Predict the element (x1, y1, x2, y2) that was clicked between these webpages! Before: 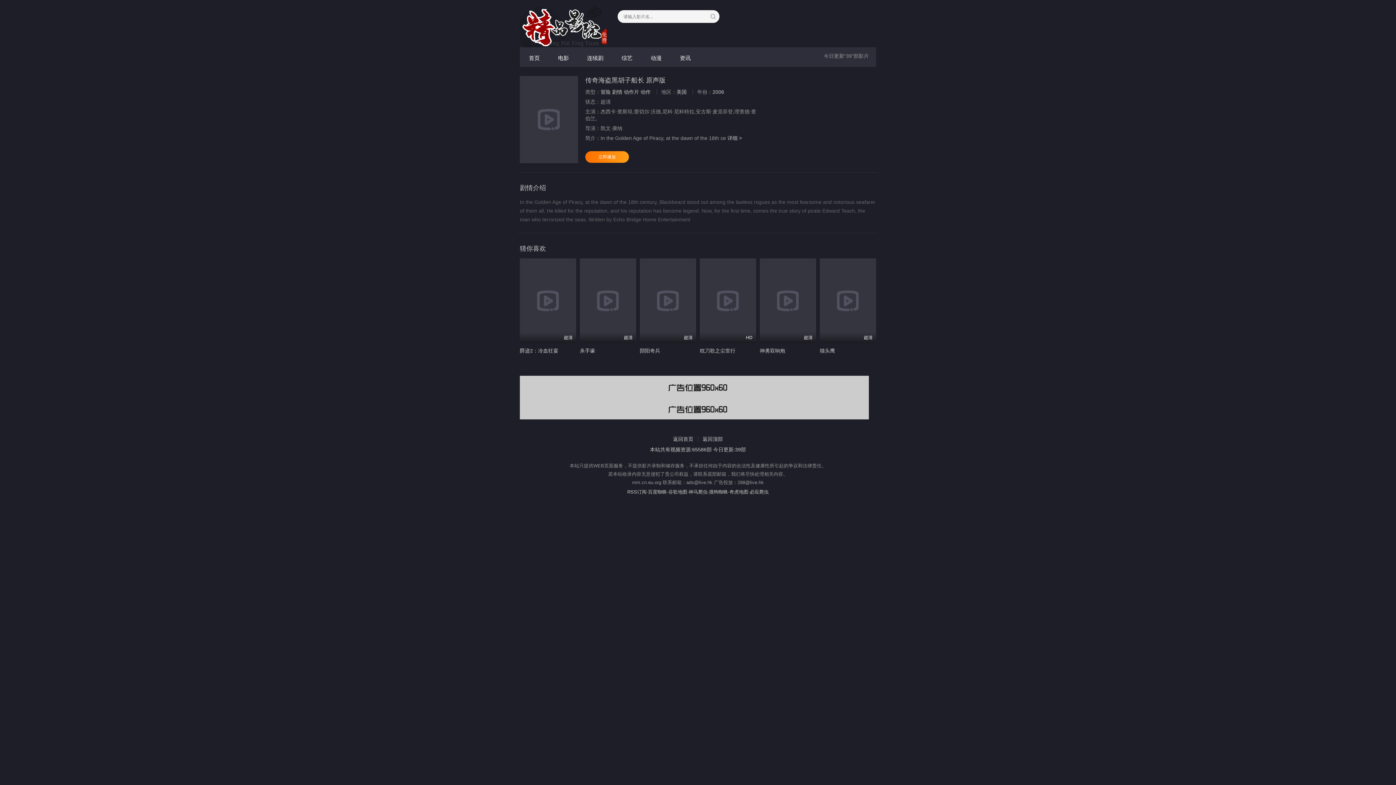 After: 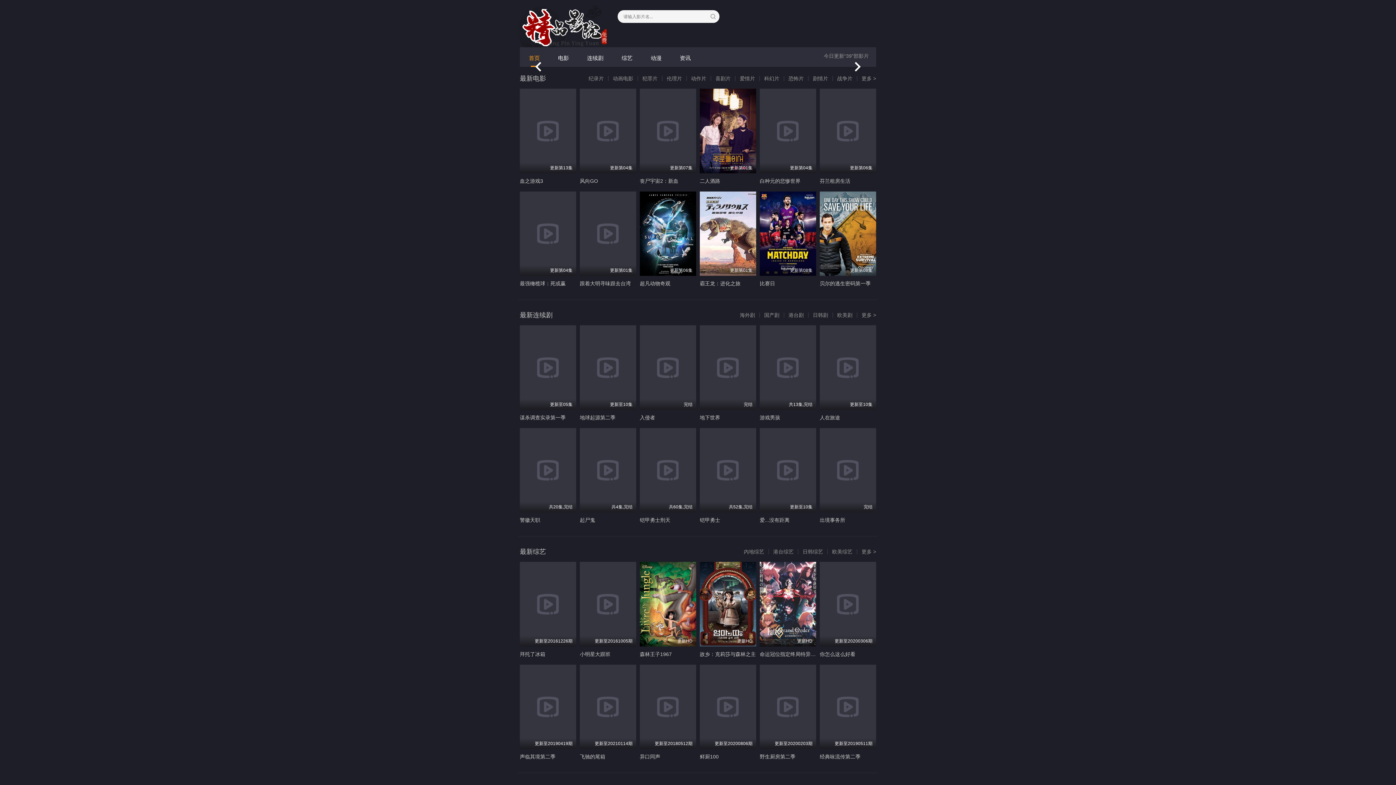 Action: bbox: (673, 436, 693, 442) label: 返回首页